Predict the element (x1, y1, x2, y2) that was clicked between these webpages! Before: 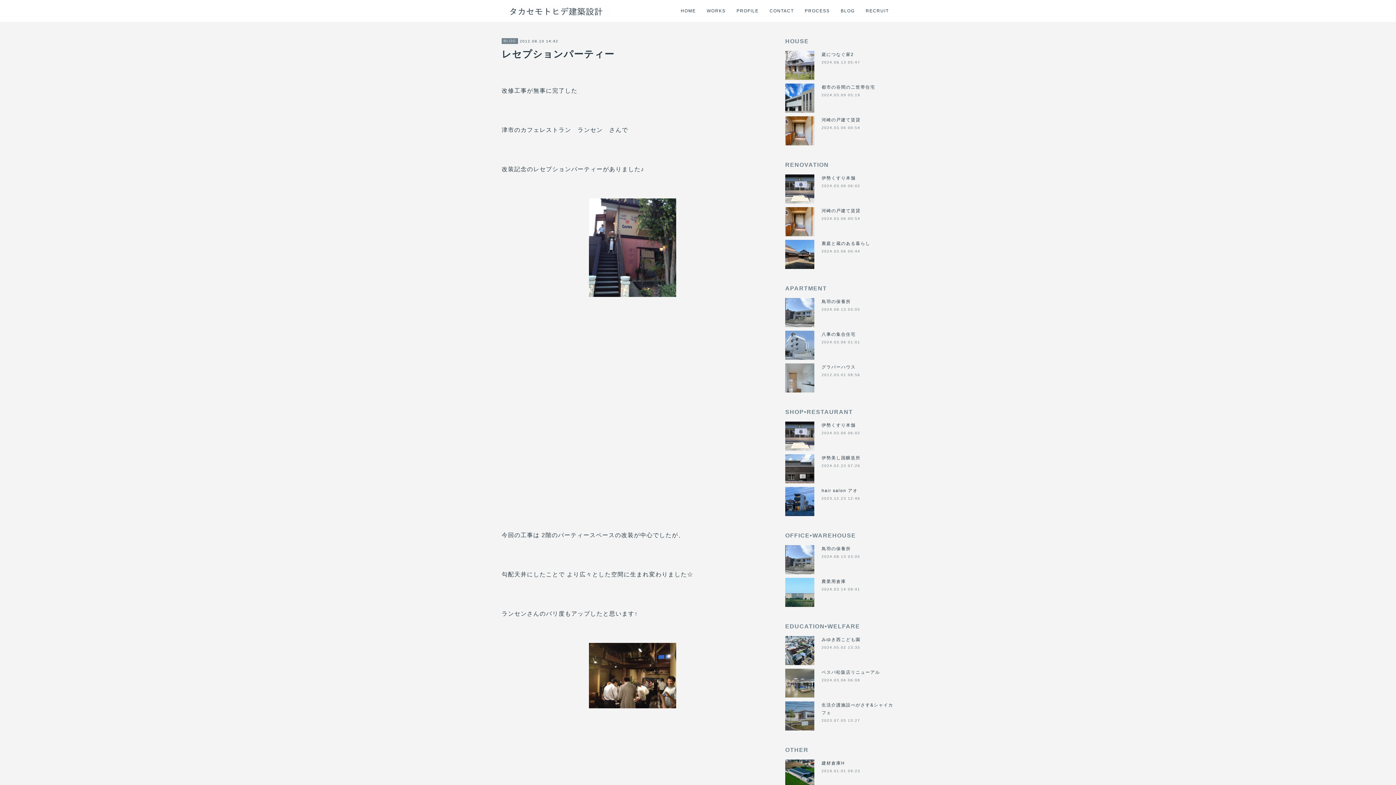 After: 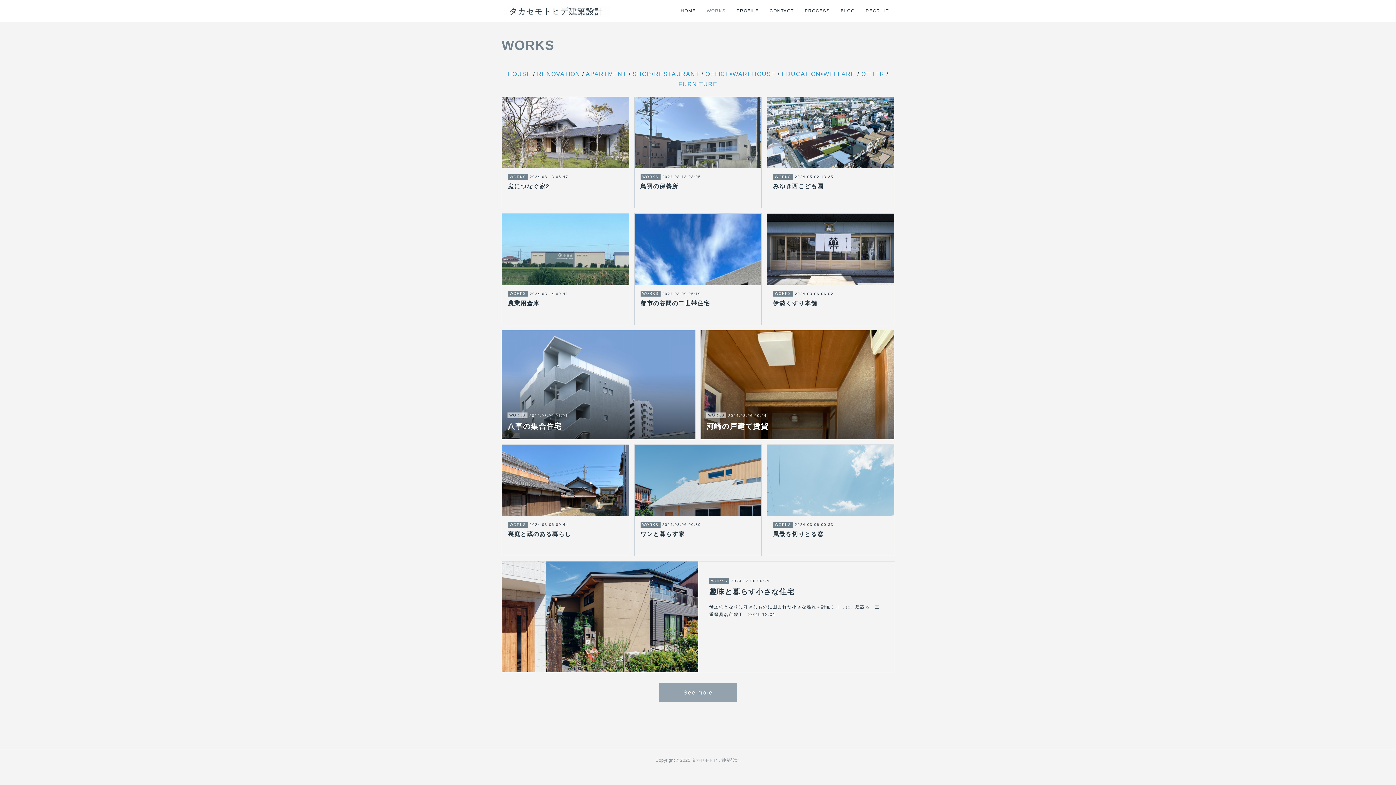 Action: label: WORKS bbox: (701, 0, 731, 21)